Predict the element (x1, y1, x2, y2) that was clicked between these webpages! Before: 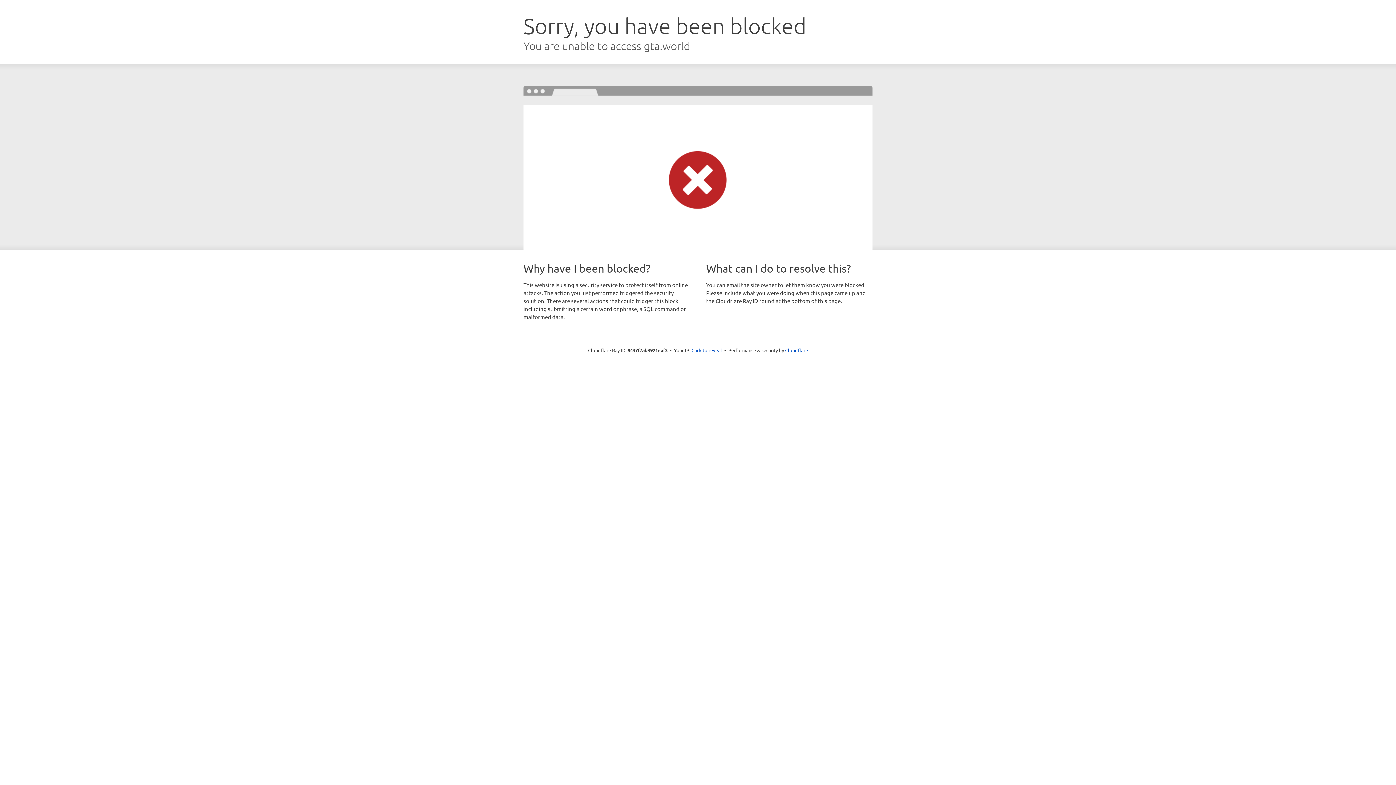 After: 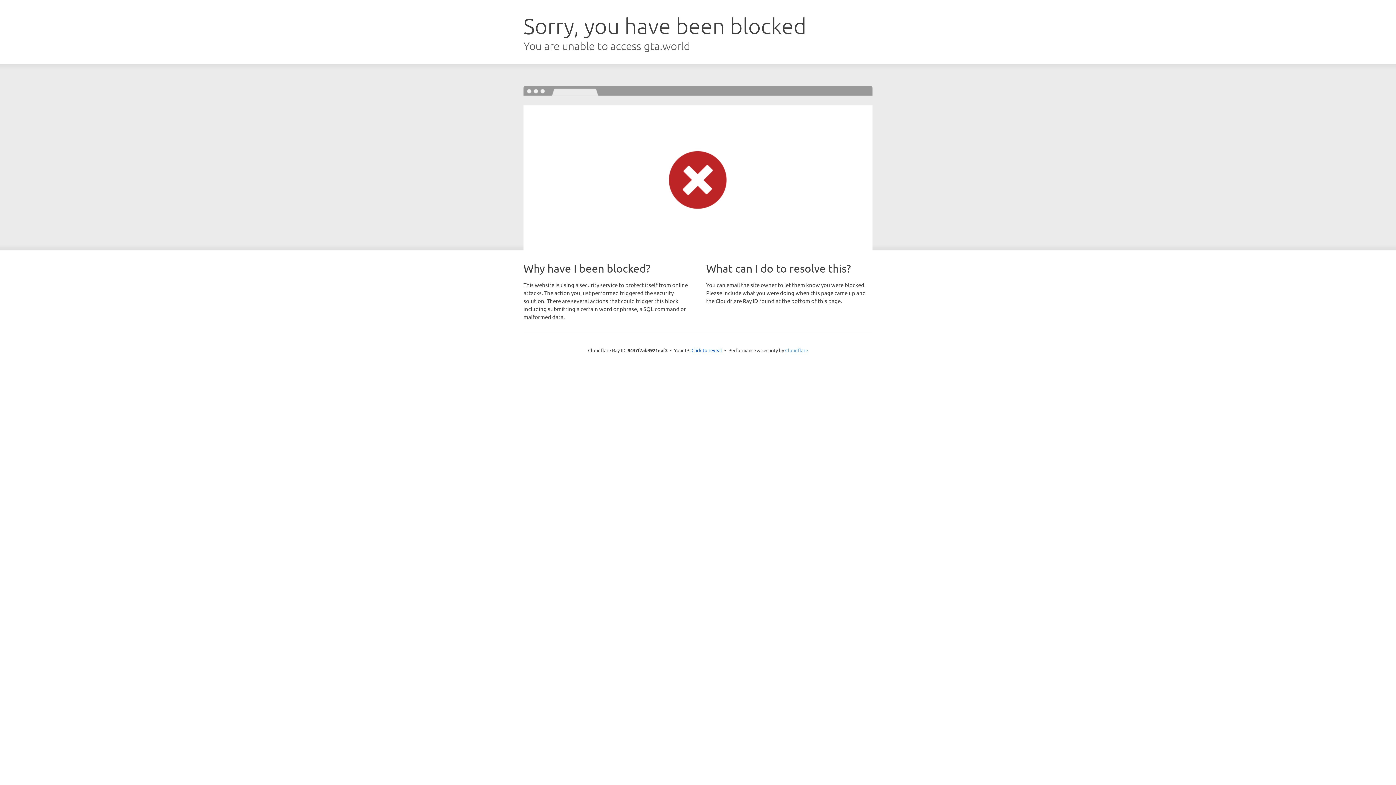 Action: label: Cloudflare bbox: (785, 347, 808, 353)